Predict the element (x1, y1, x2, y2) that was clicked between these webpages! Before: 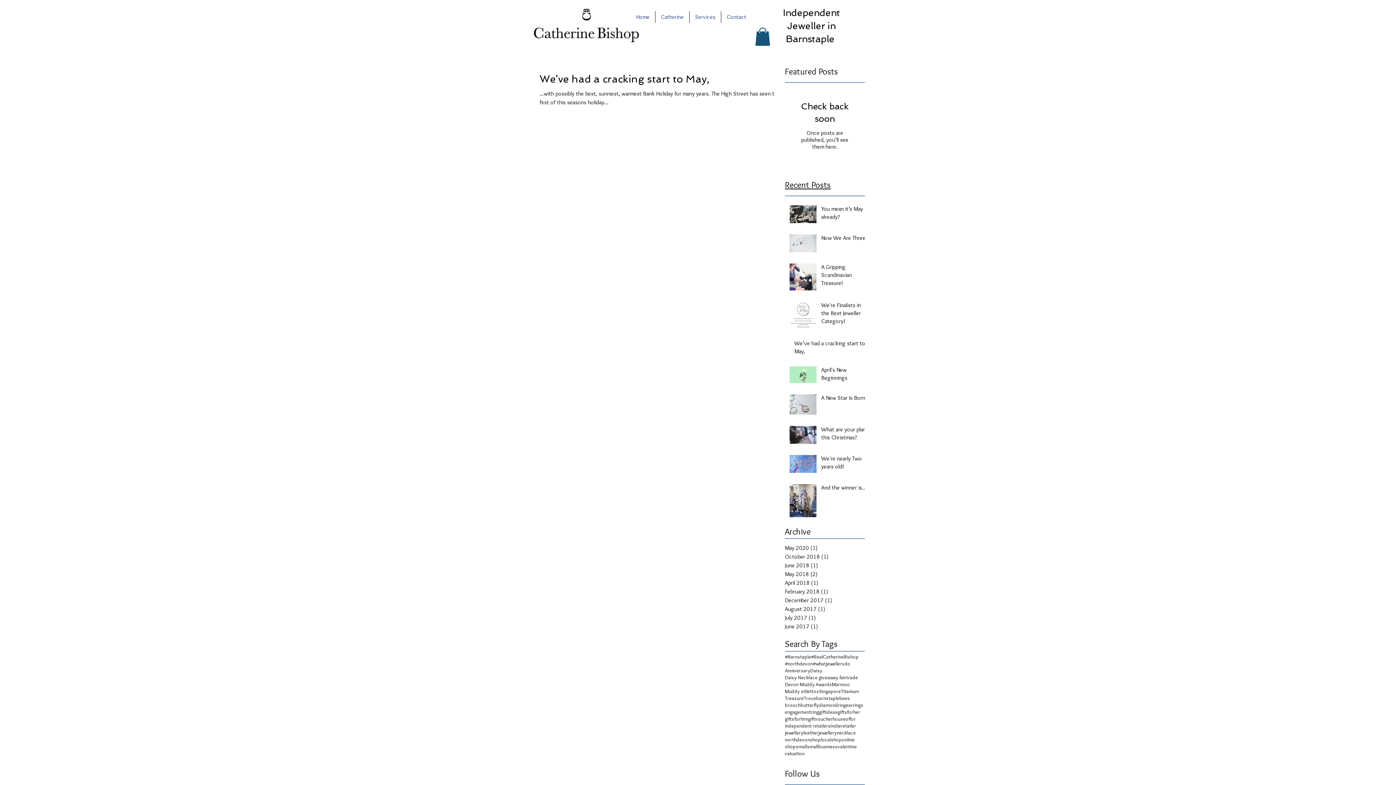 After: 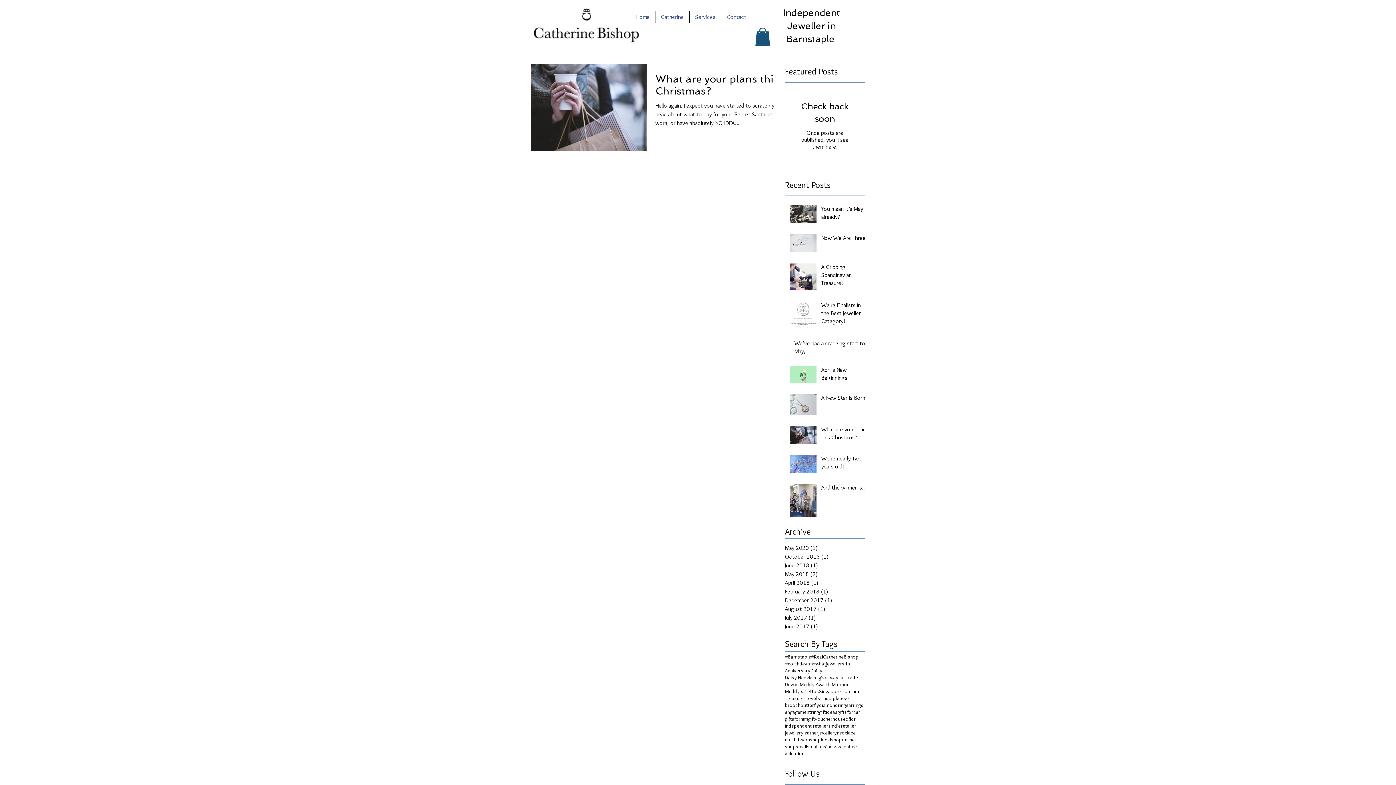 Action: bbox: (800, 702, 819, 709) label: butterfly